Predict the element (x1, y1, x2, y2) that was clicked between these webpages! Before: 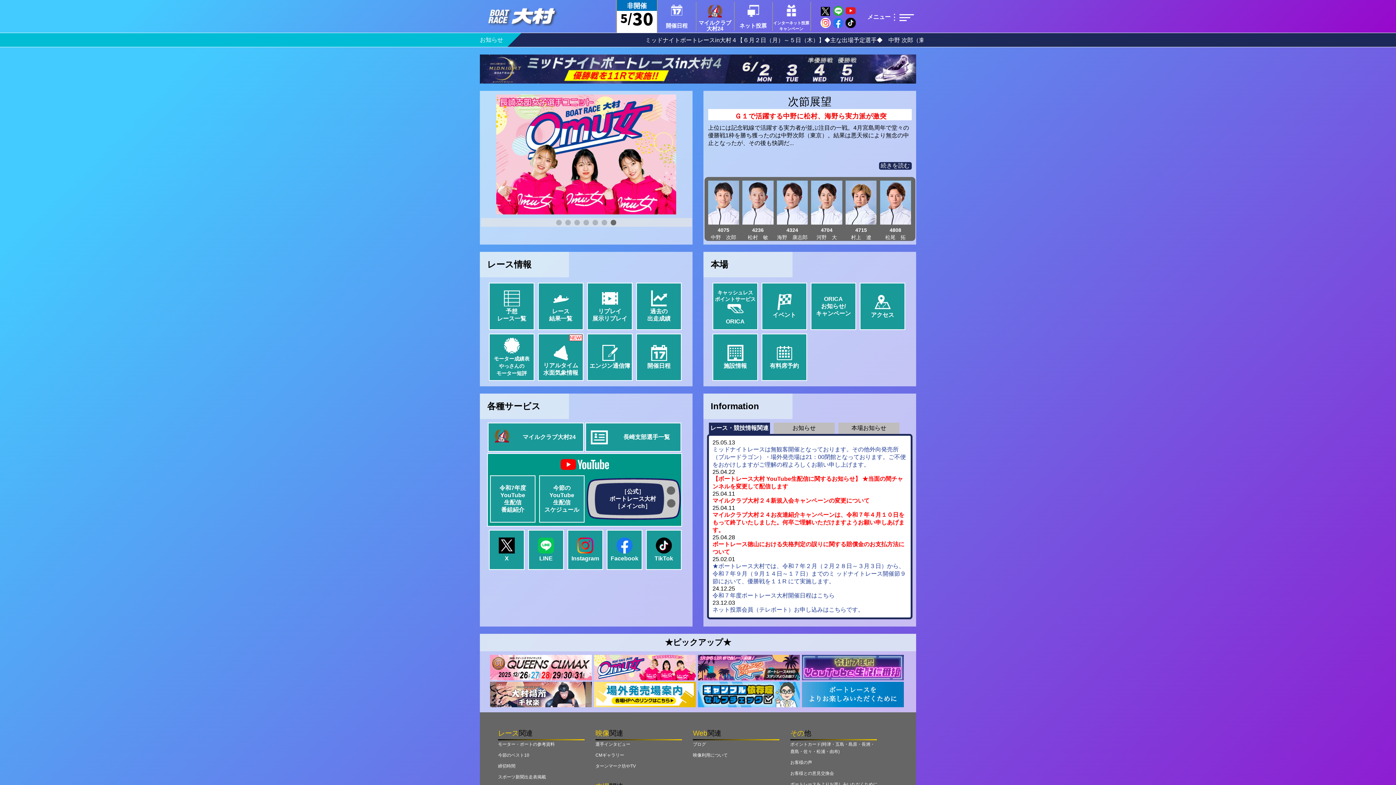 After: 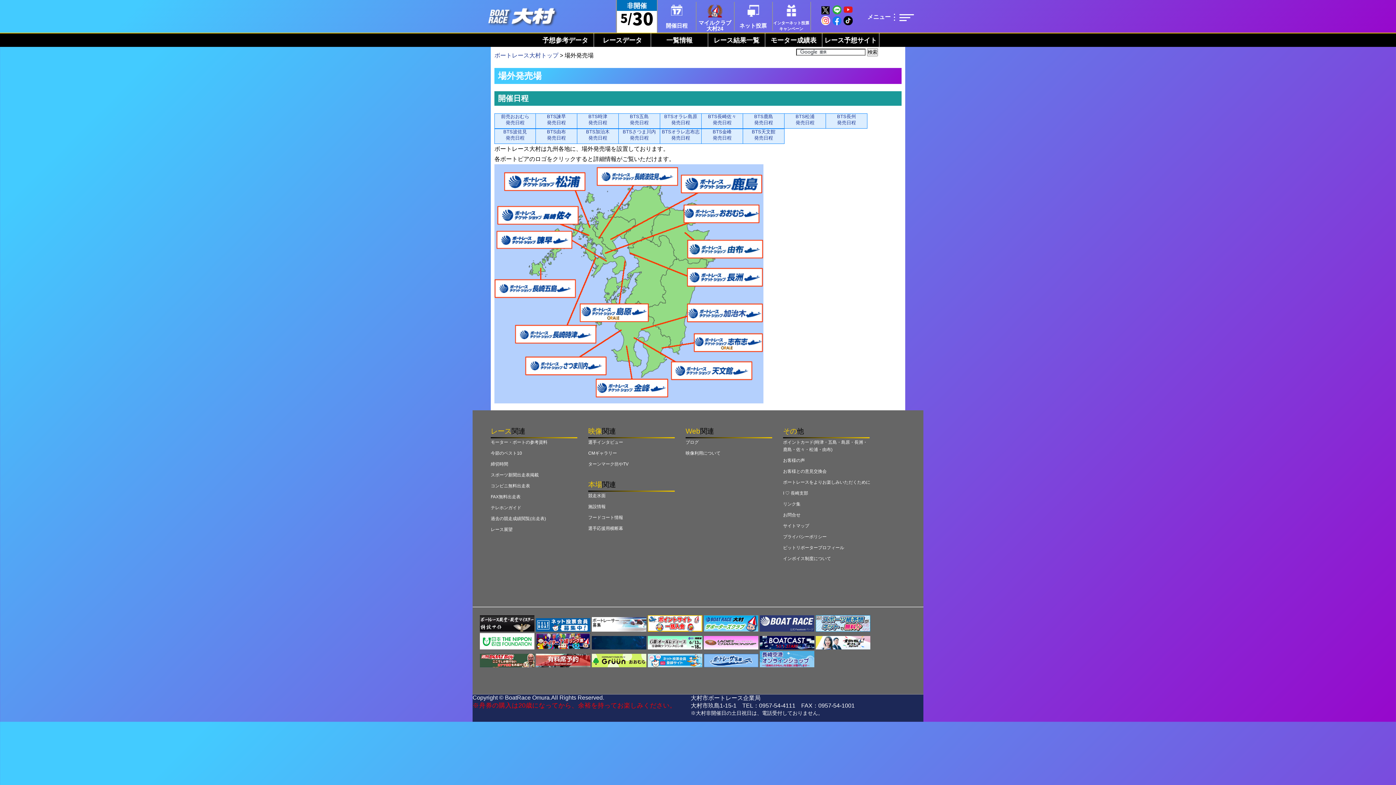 Action: bbox: (593, 702, 697, 708)